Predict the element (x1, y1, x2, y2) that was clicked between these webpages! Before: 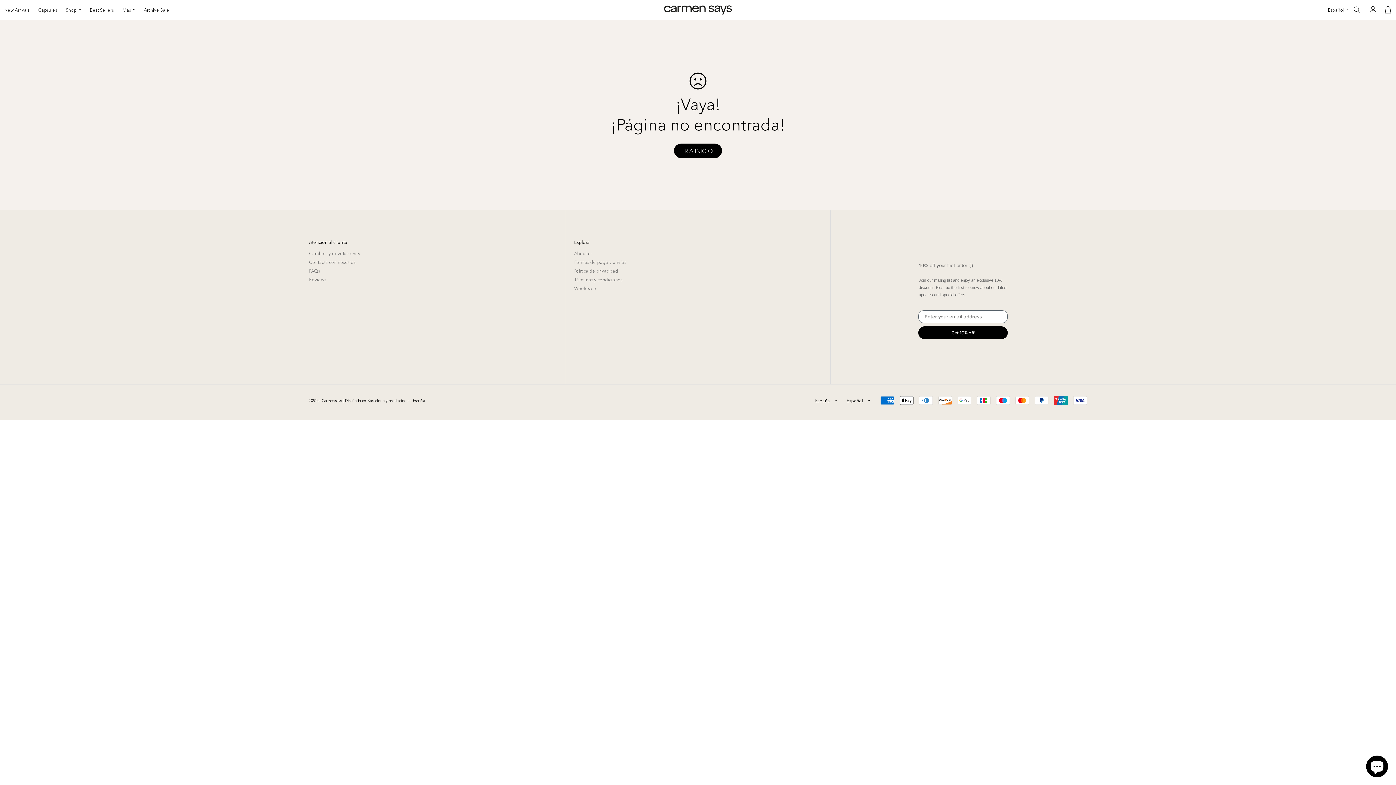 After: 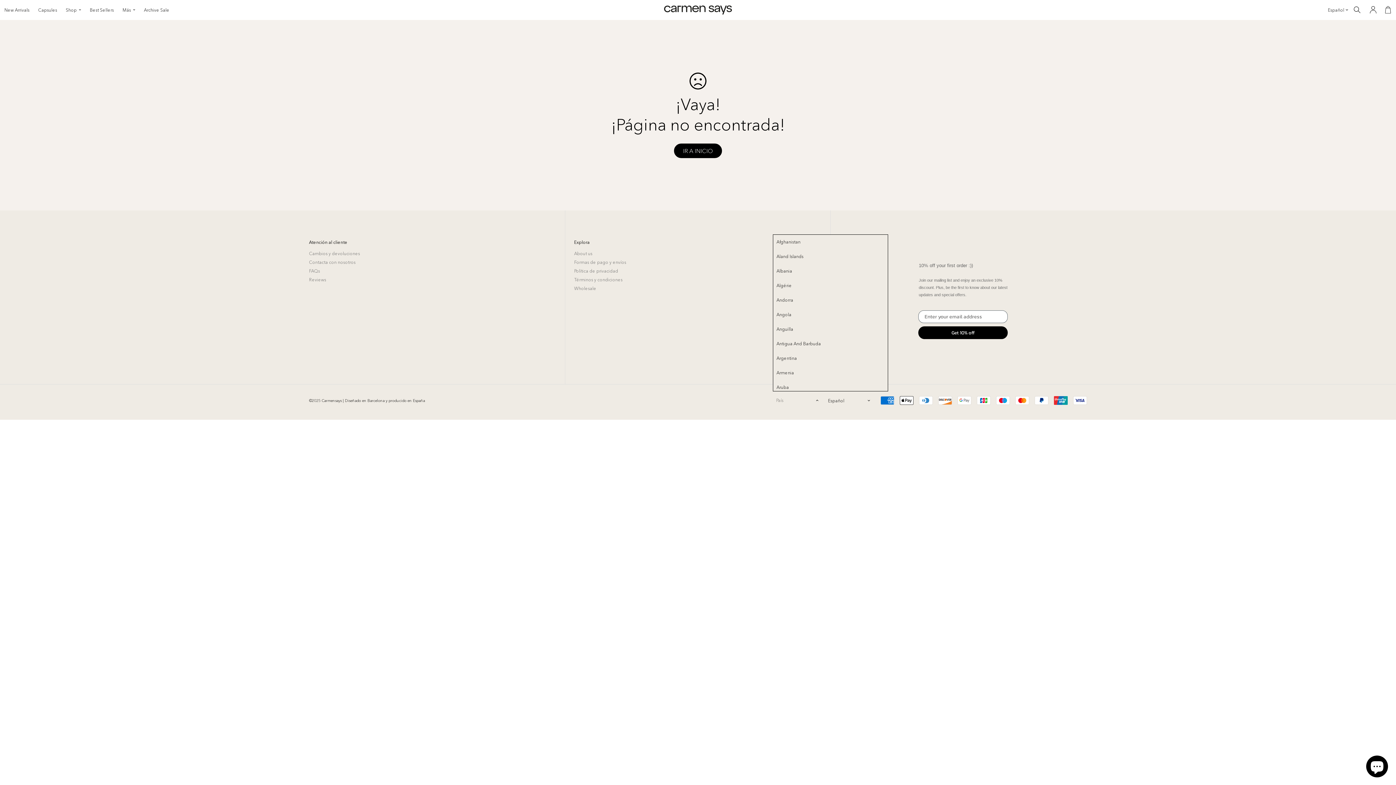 Action: label: España bbox: (812, 393, 840, 408)